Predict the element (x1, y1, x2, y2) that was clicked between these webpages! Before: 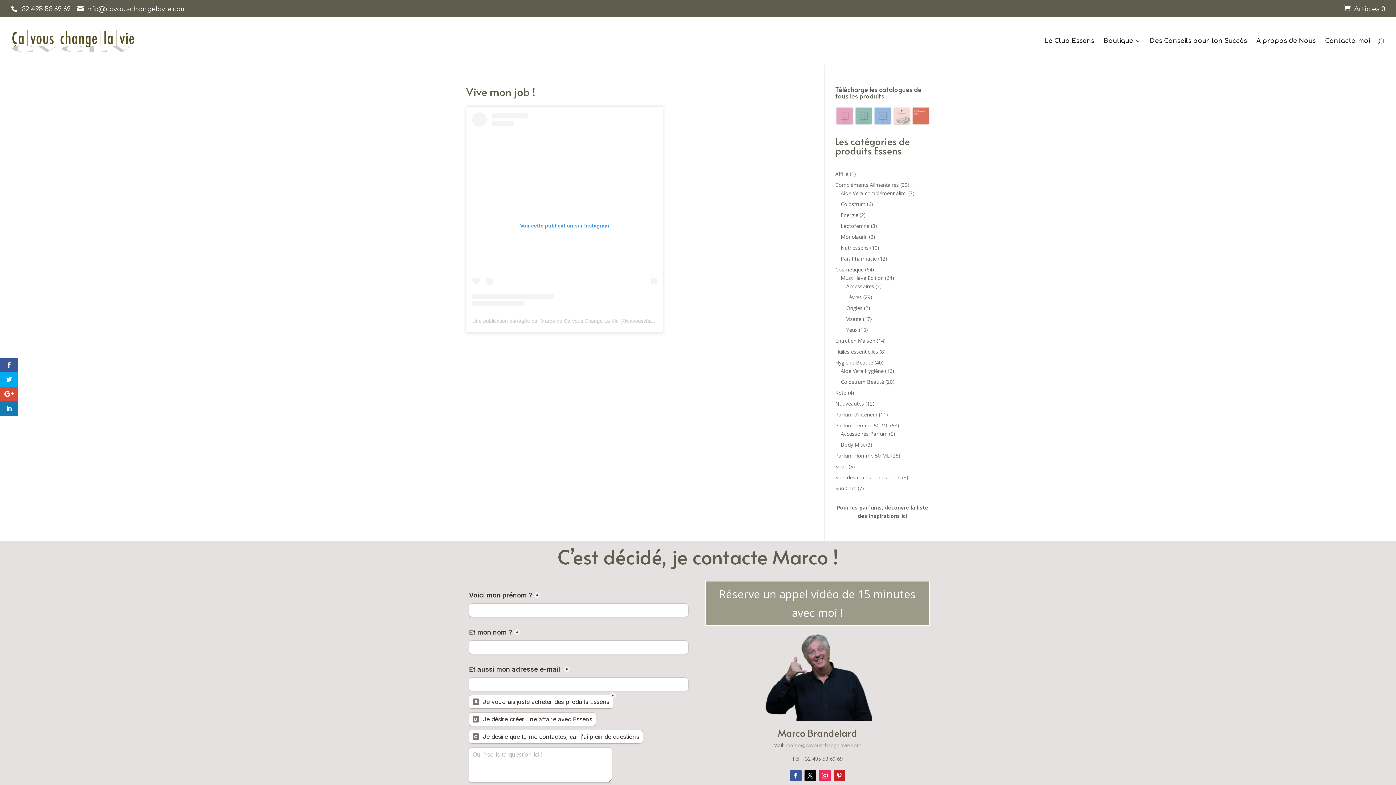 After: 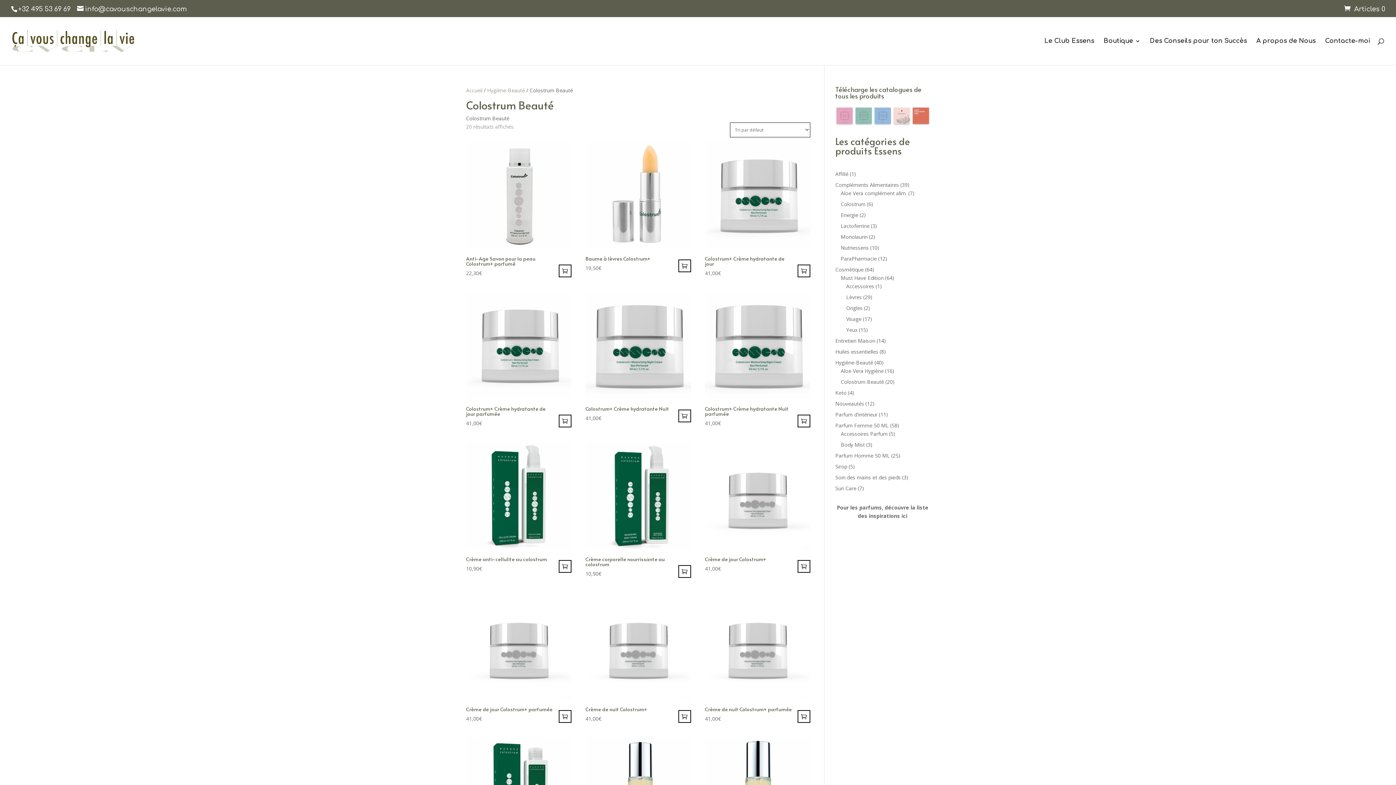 Action: bbox: (840, 378, 884, 385) label: Colostrum Beauté